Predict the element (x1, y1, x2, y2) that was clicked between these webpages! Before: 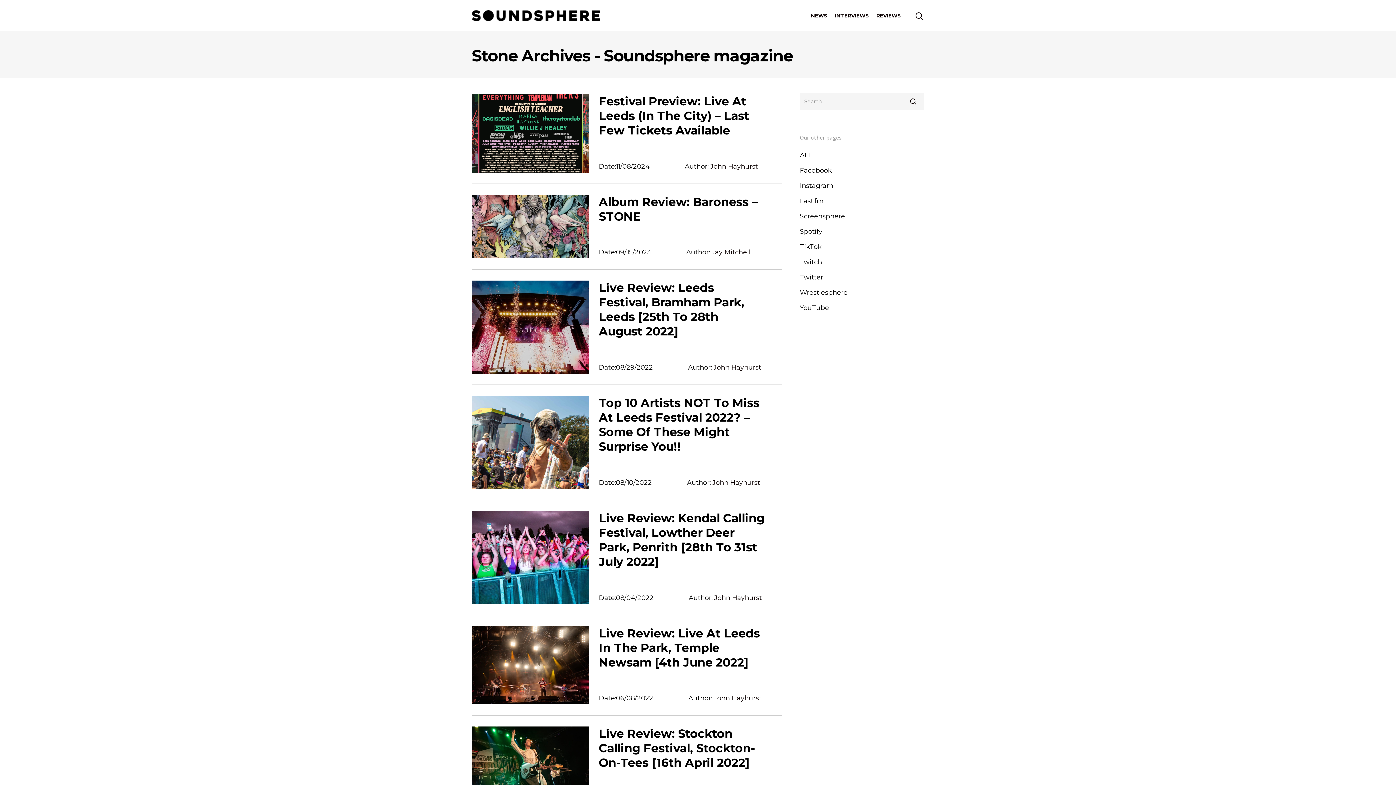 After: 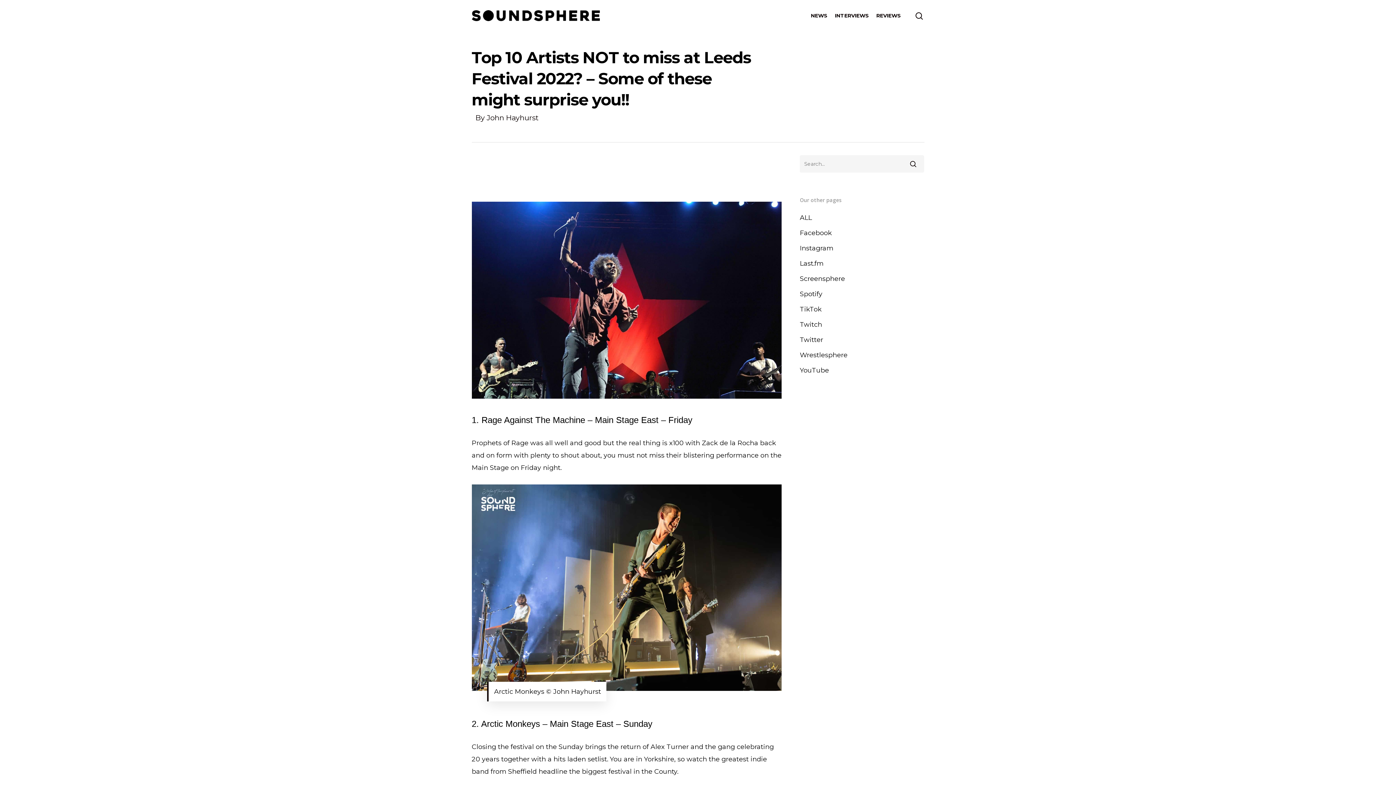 Action: bbox: (471, 396, 781, 489)